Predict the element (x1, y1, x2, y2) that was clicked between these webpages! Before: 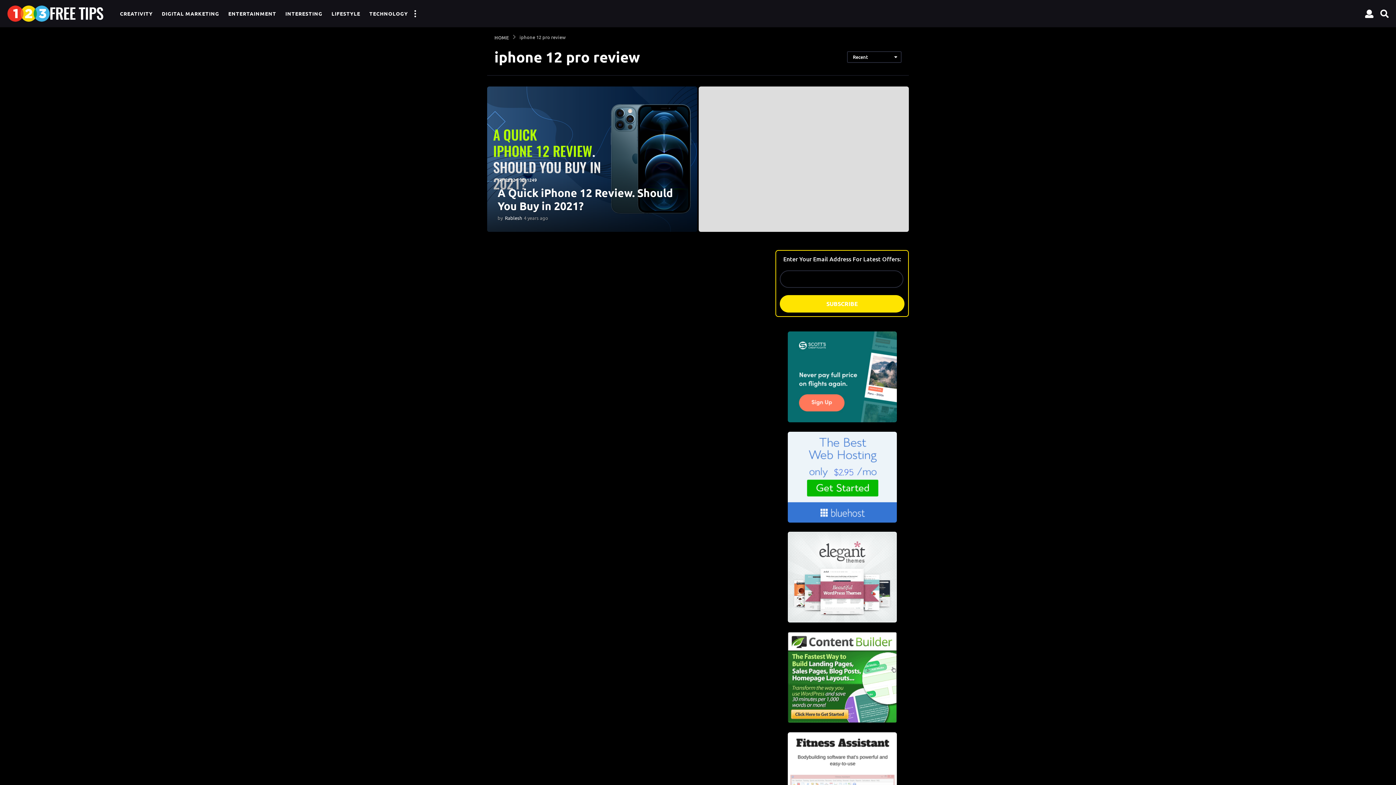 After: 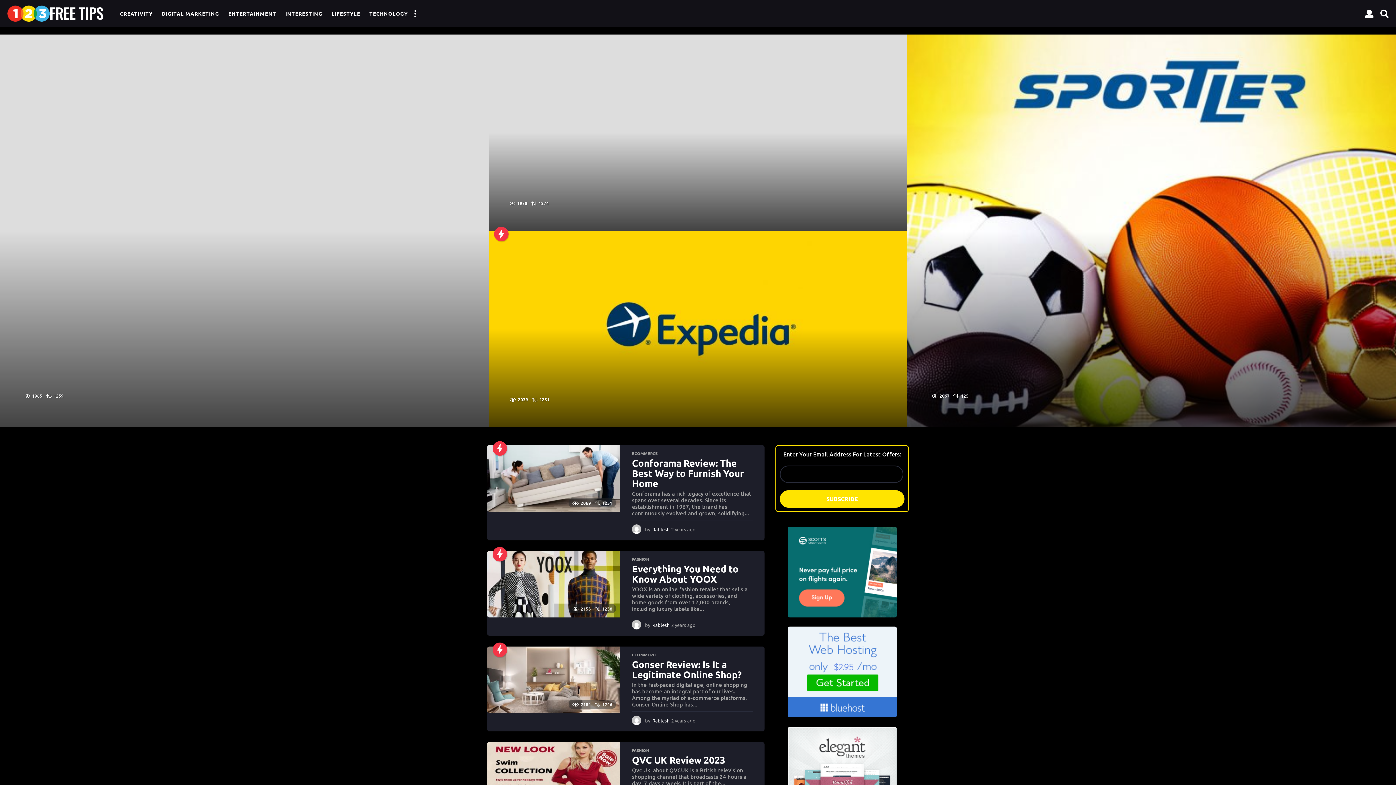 Action: bbox: (494, 33, 510, 40) label: HOME 